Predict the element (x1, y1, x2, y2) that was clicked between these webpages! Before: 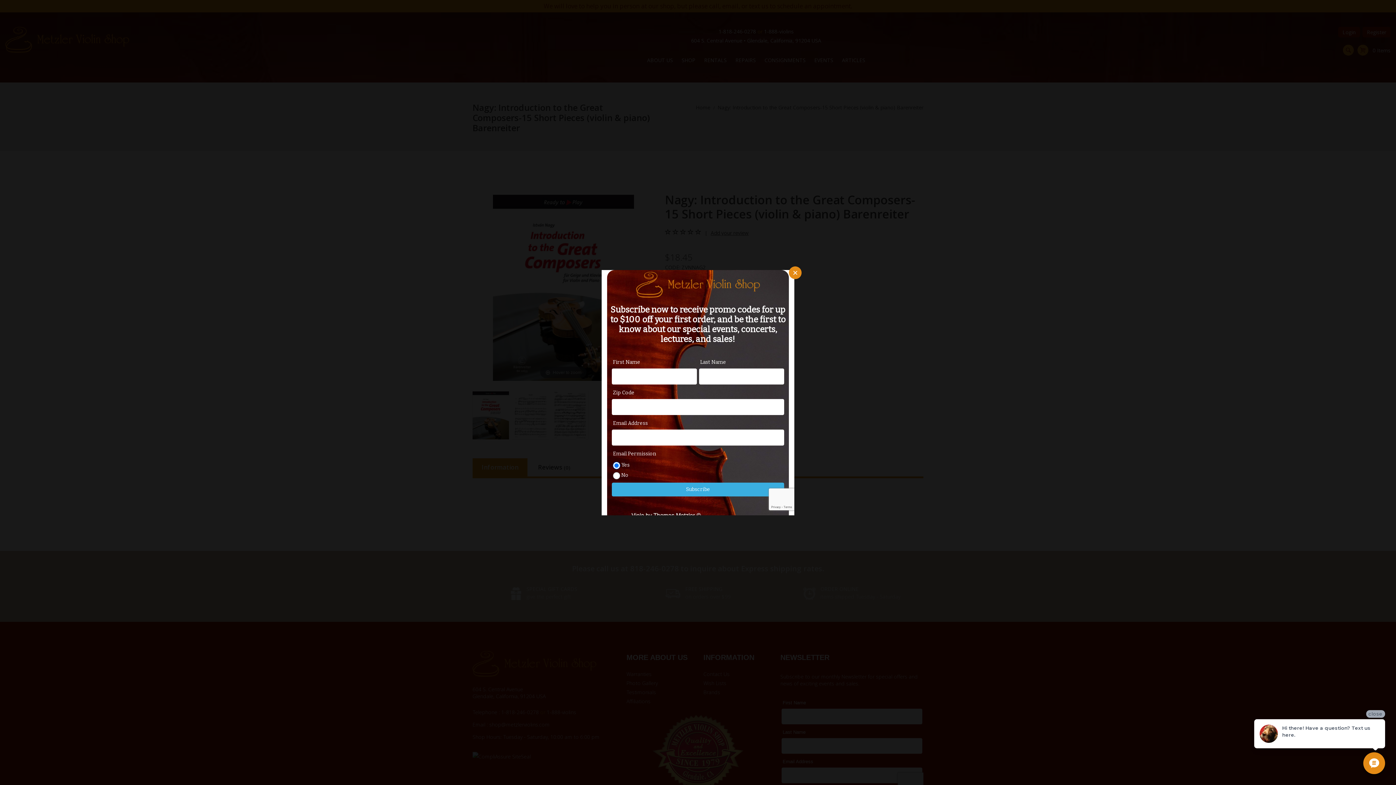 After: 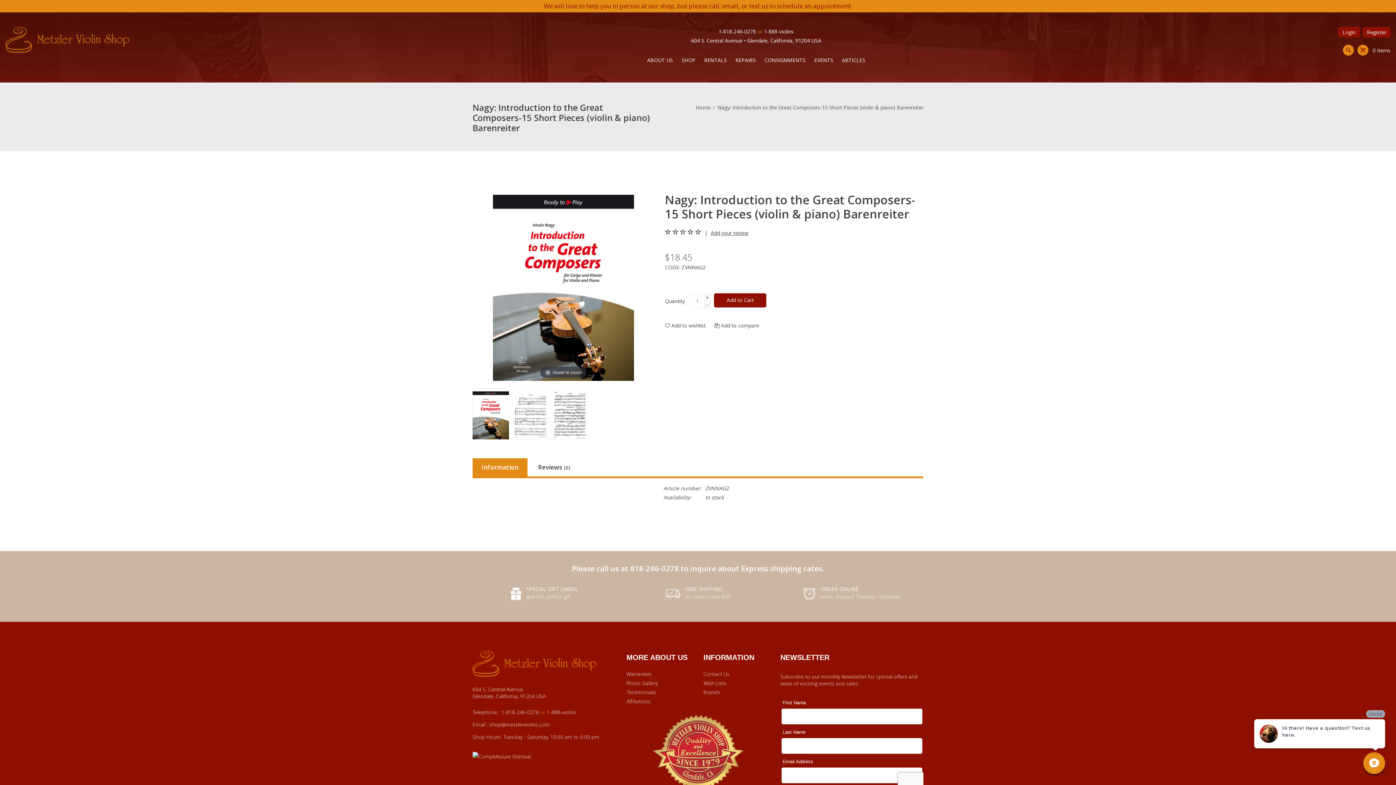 Action: bbox: (789, 266, 801, 279)